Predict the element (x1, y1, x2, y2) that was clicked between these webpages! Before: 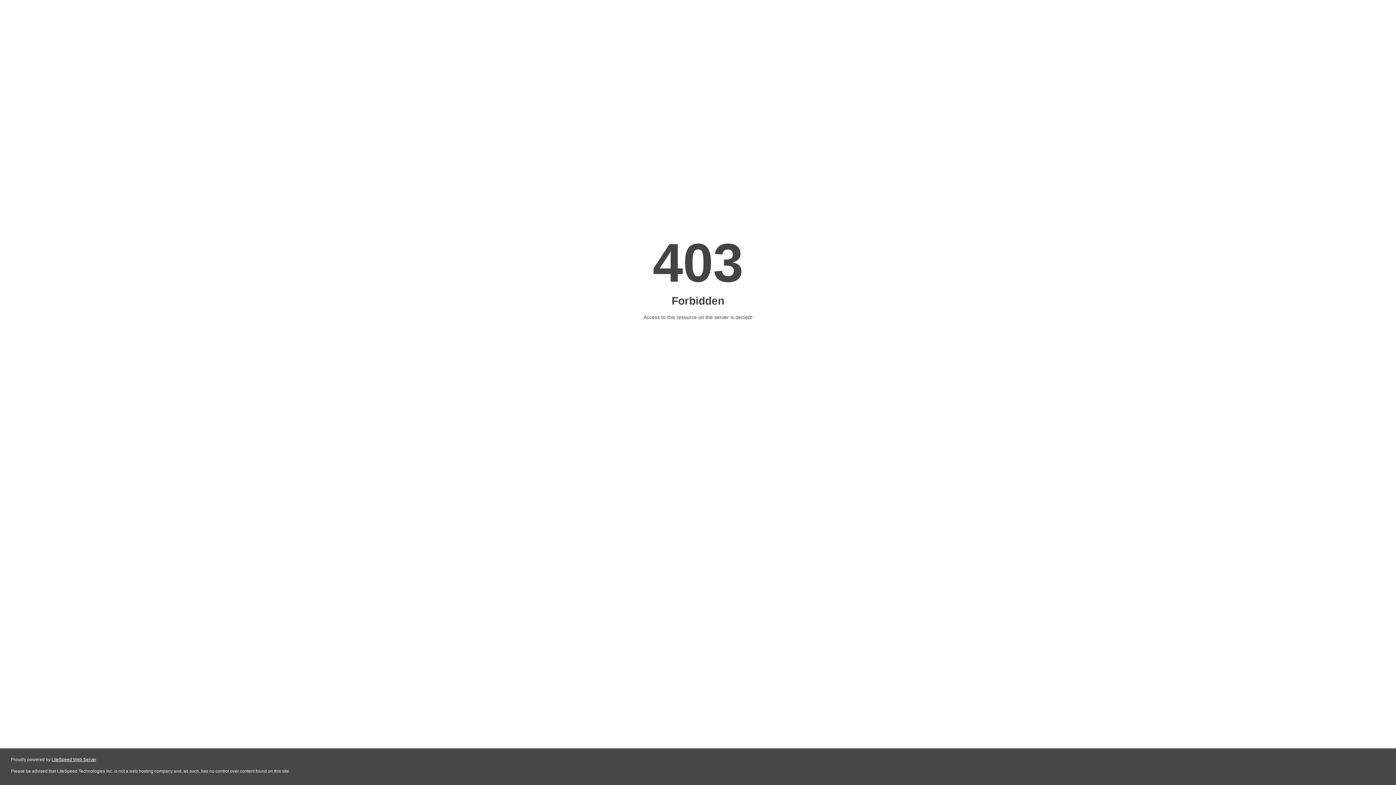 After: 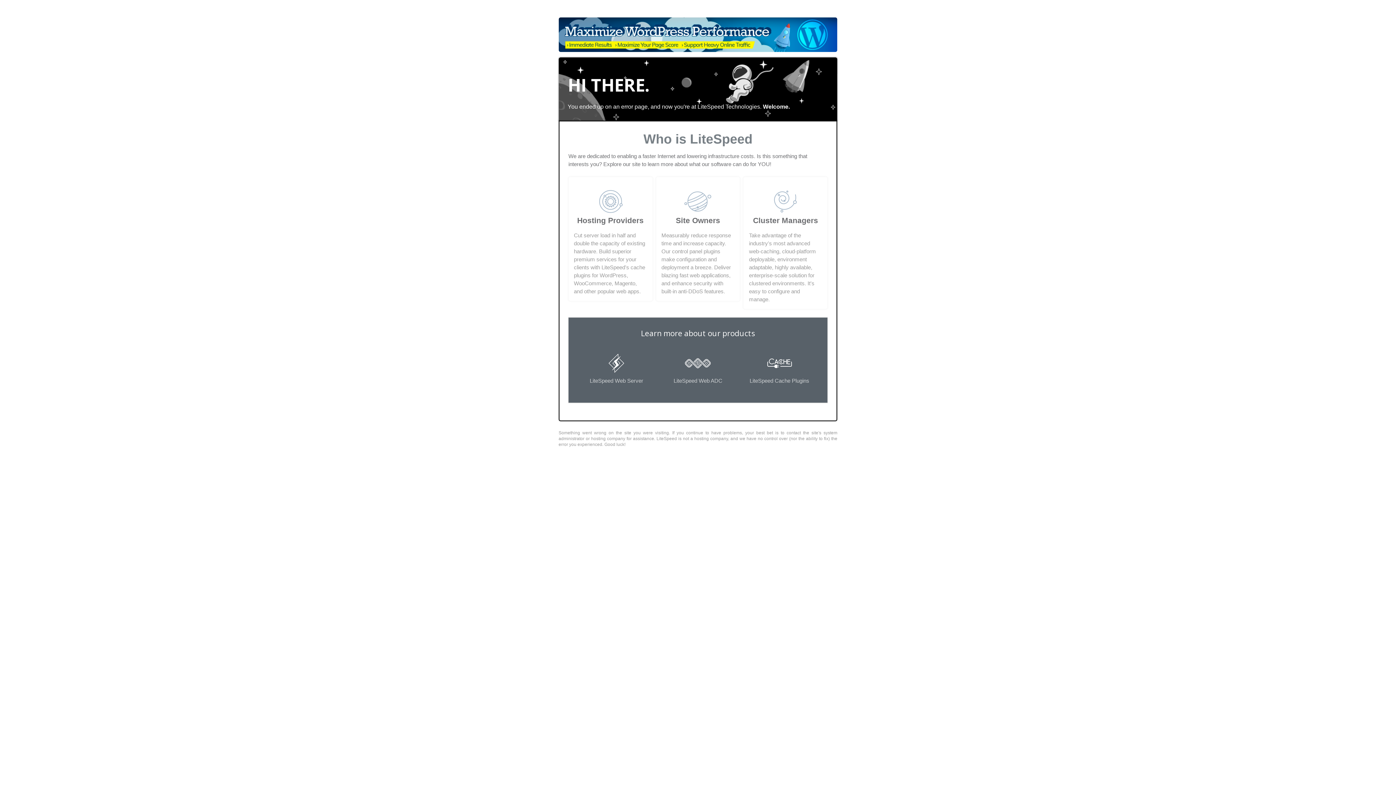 Action: bbox: (51, 757, 96, 762) label: LiteSpeed Web Server